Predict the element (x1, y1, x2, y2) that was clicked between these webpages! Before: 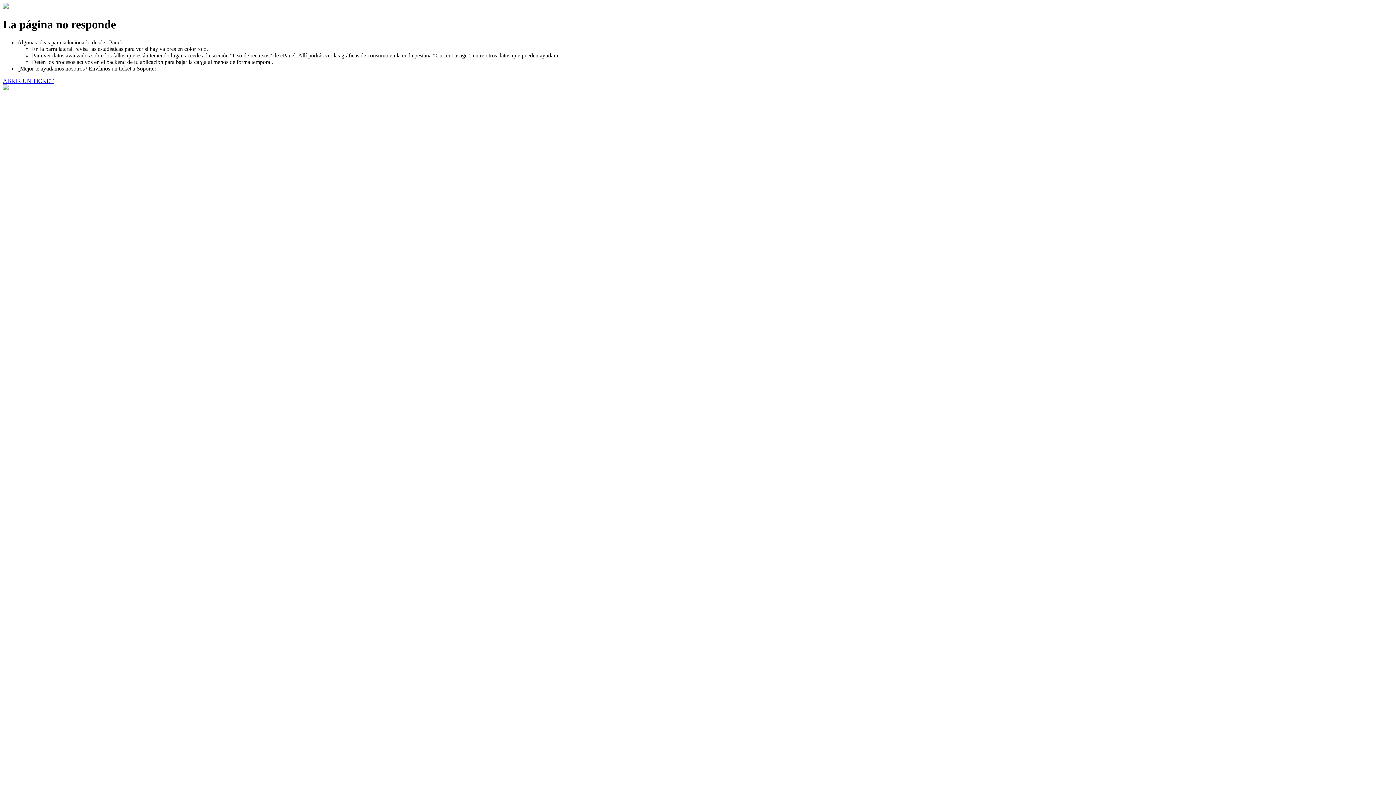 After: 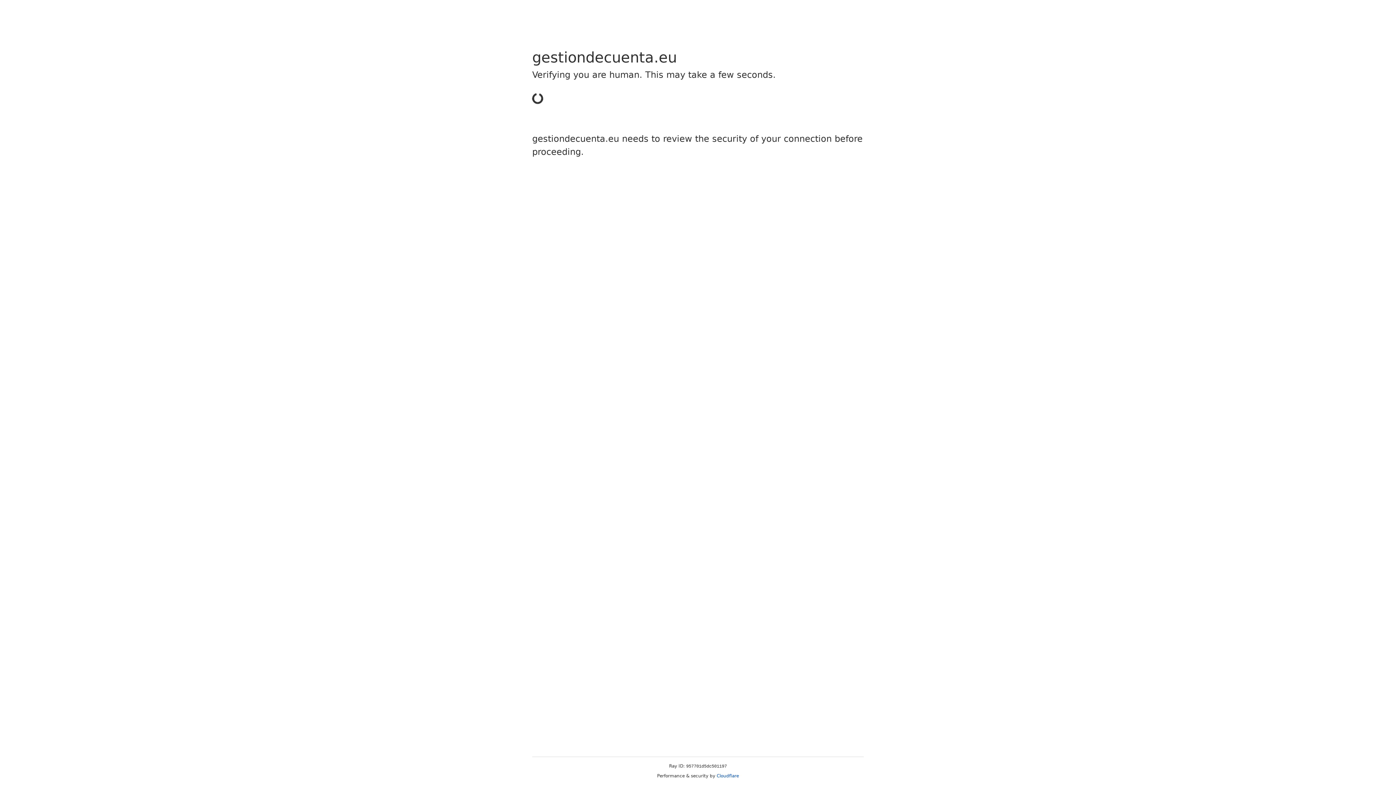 Action: label: ABRIR UN TICKET bbox: (2, 77, 53, 83)